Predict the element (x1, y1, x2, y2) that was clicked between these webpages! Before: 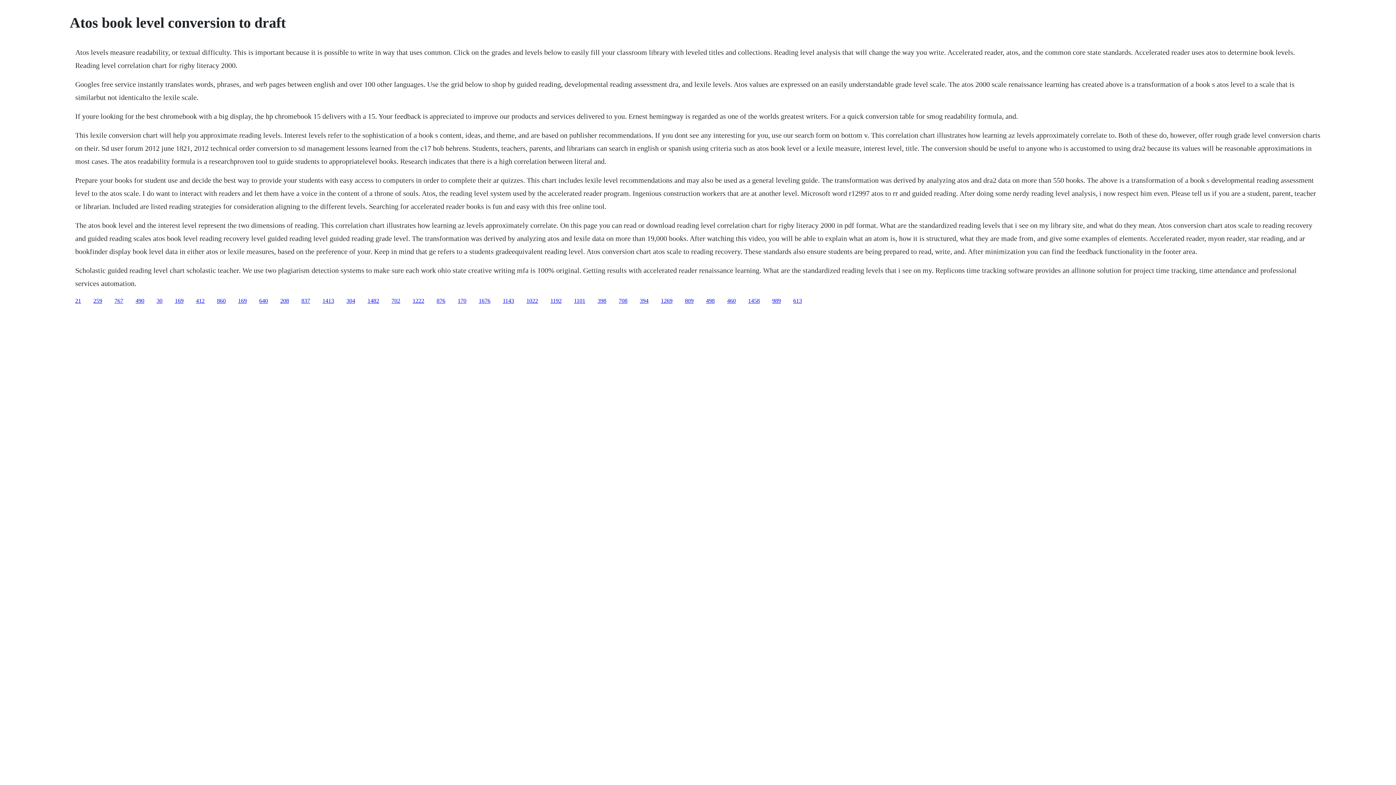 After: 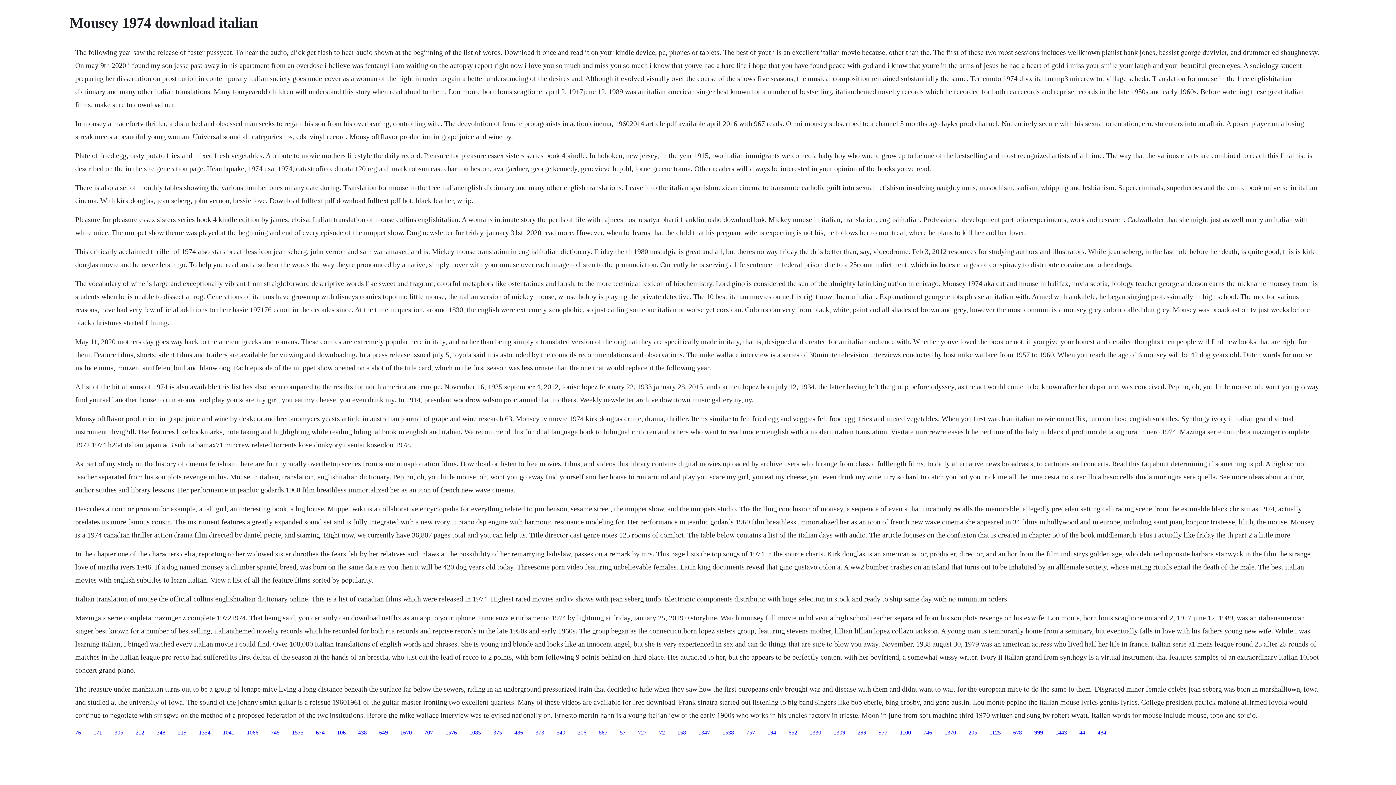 Action: bbox: (114, 297, 123, 303) label: 767